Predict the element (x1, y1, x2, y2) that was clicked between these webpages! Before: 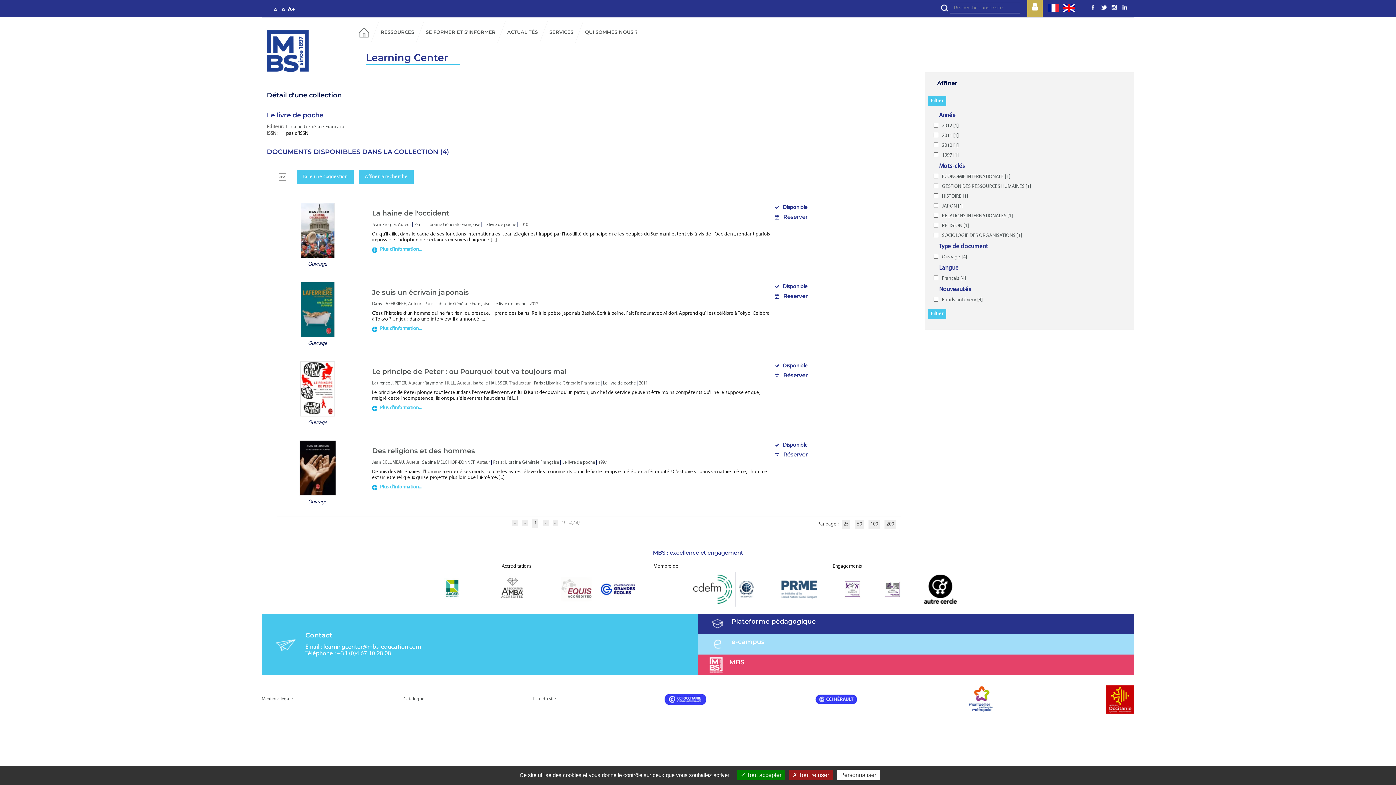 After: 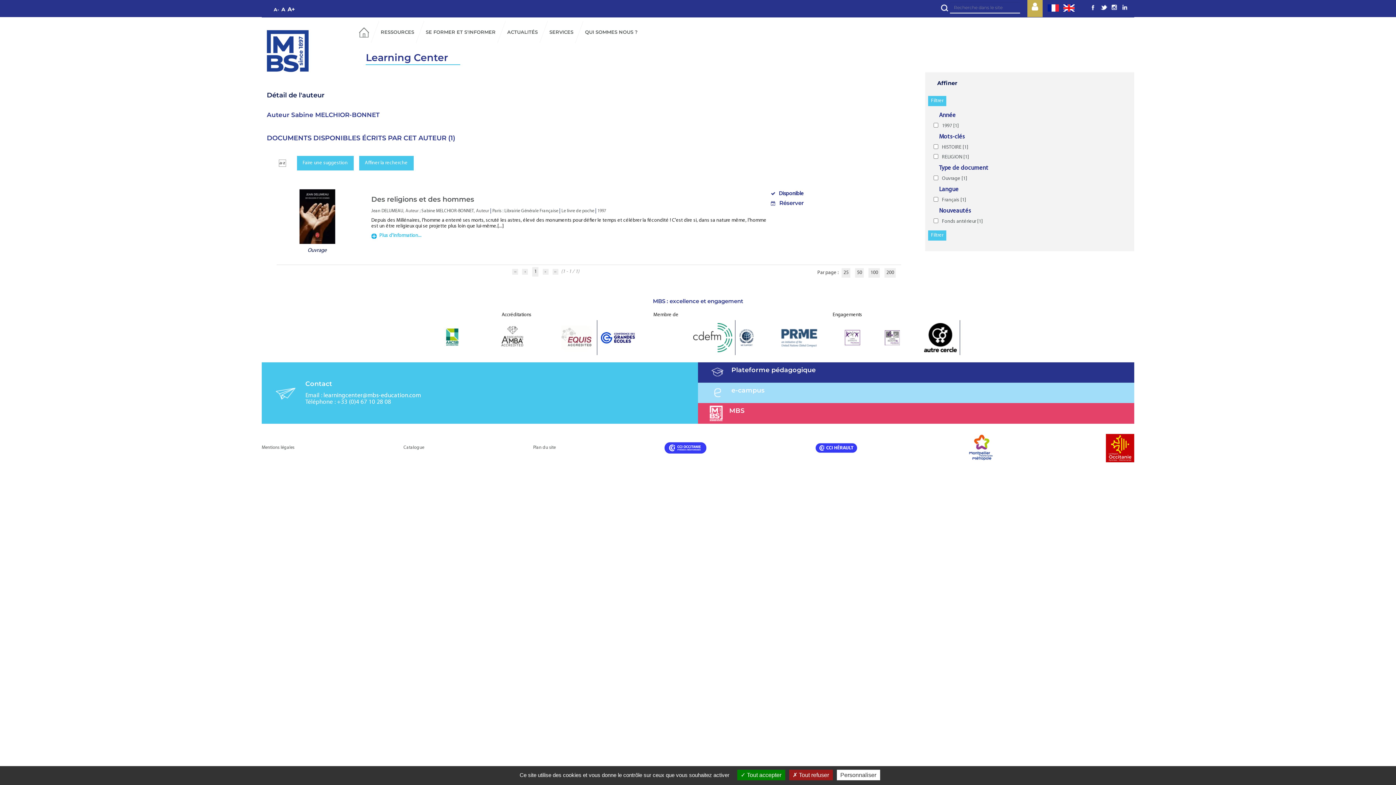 Action: label: Sabine MELCHIOR-BONNET bbox: (422, 460, 474, 465)